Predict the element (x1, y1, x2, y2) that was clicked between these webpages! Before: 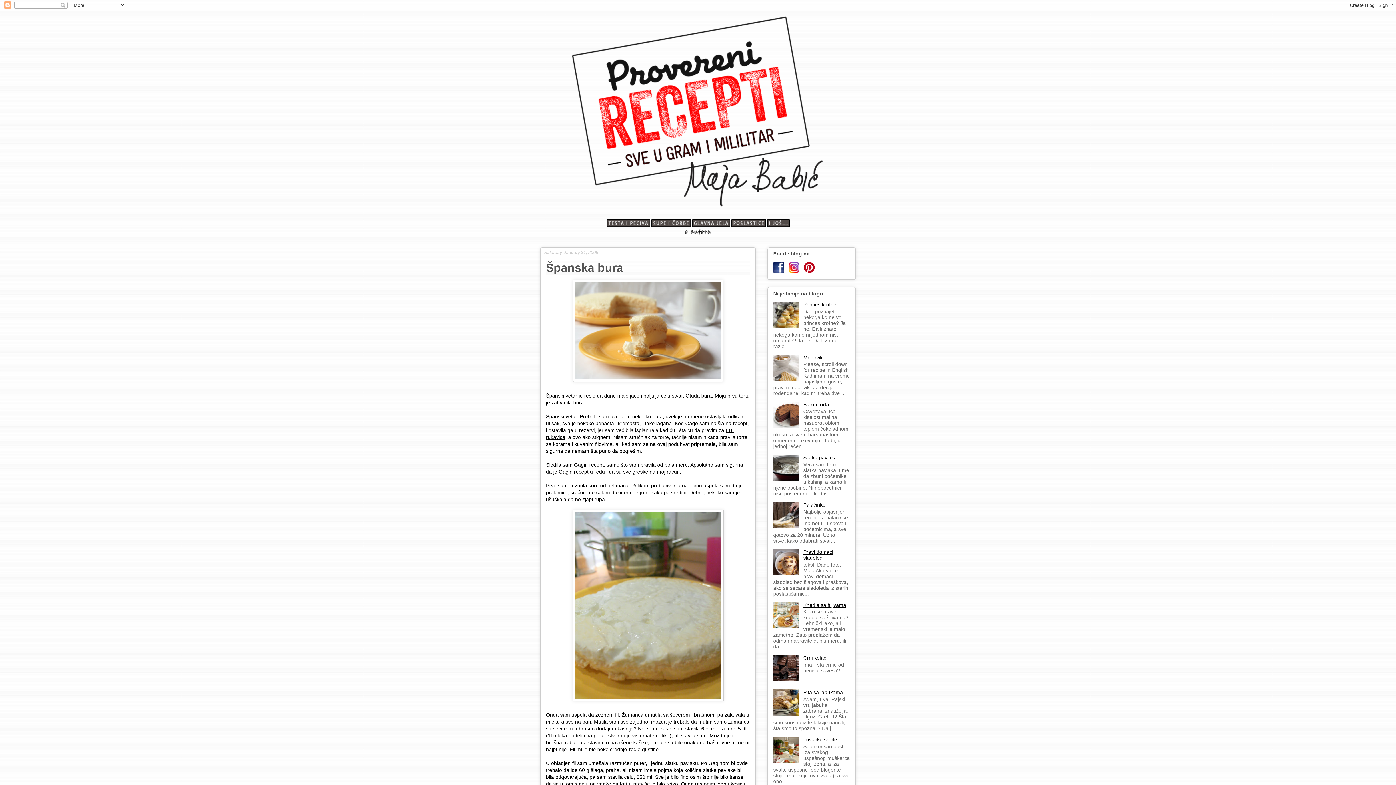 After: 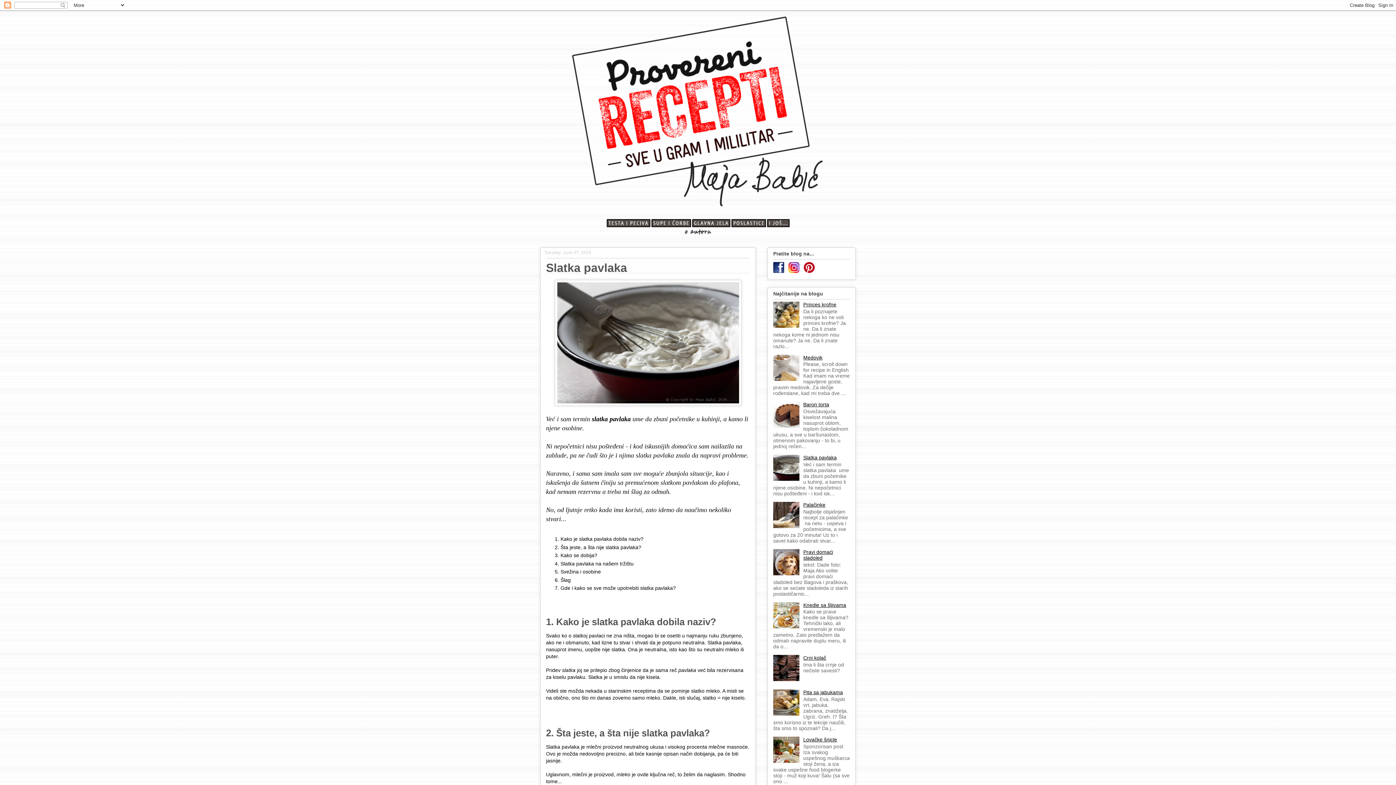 Action: label: Slatka pavlaka bbox: (803, 454, 836, 460)